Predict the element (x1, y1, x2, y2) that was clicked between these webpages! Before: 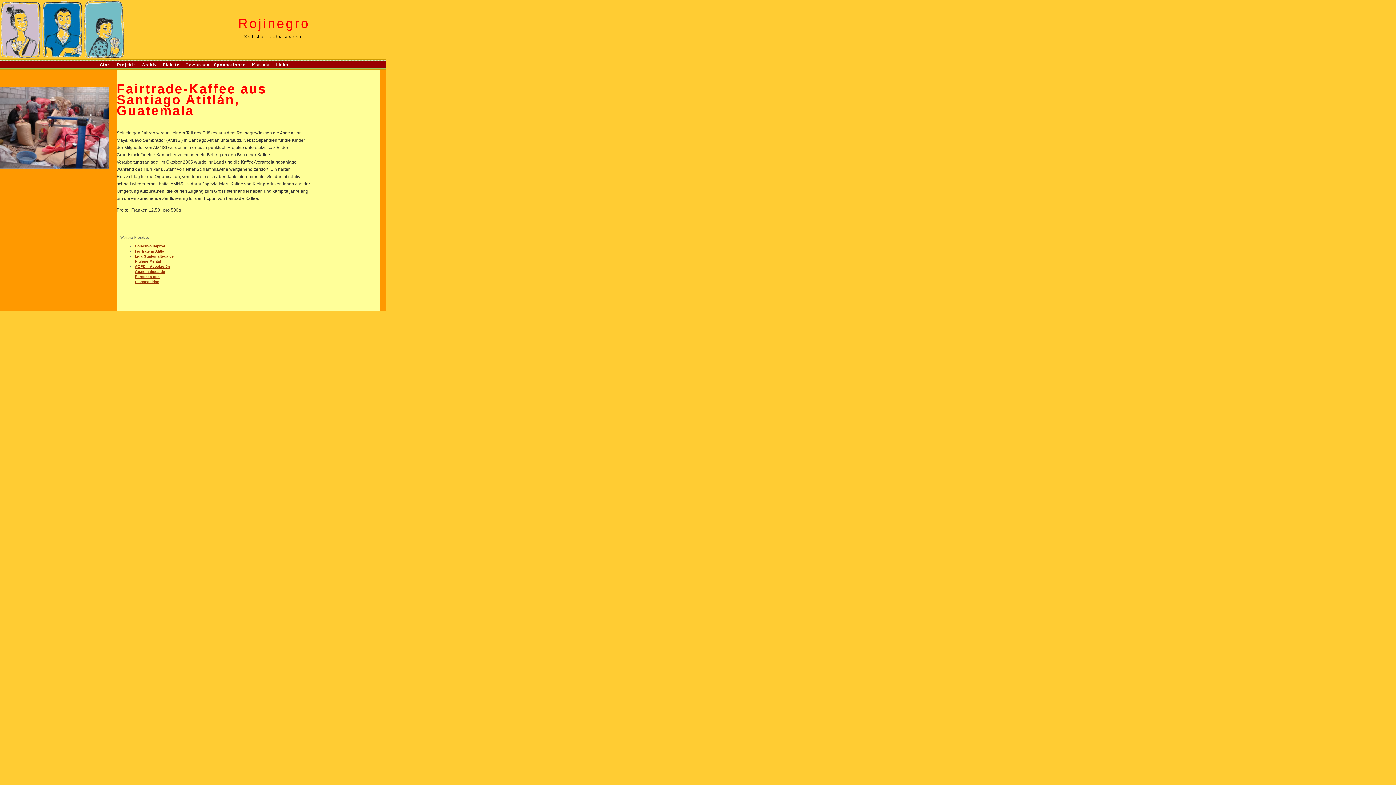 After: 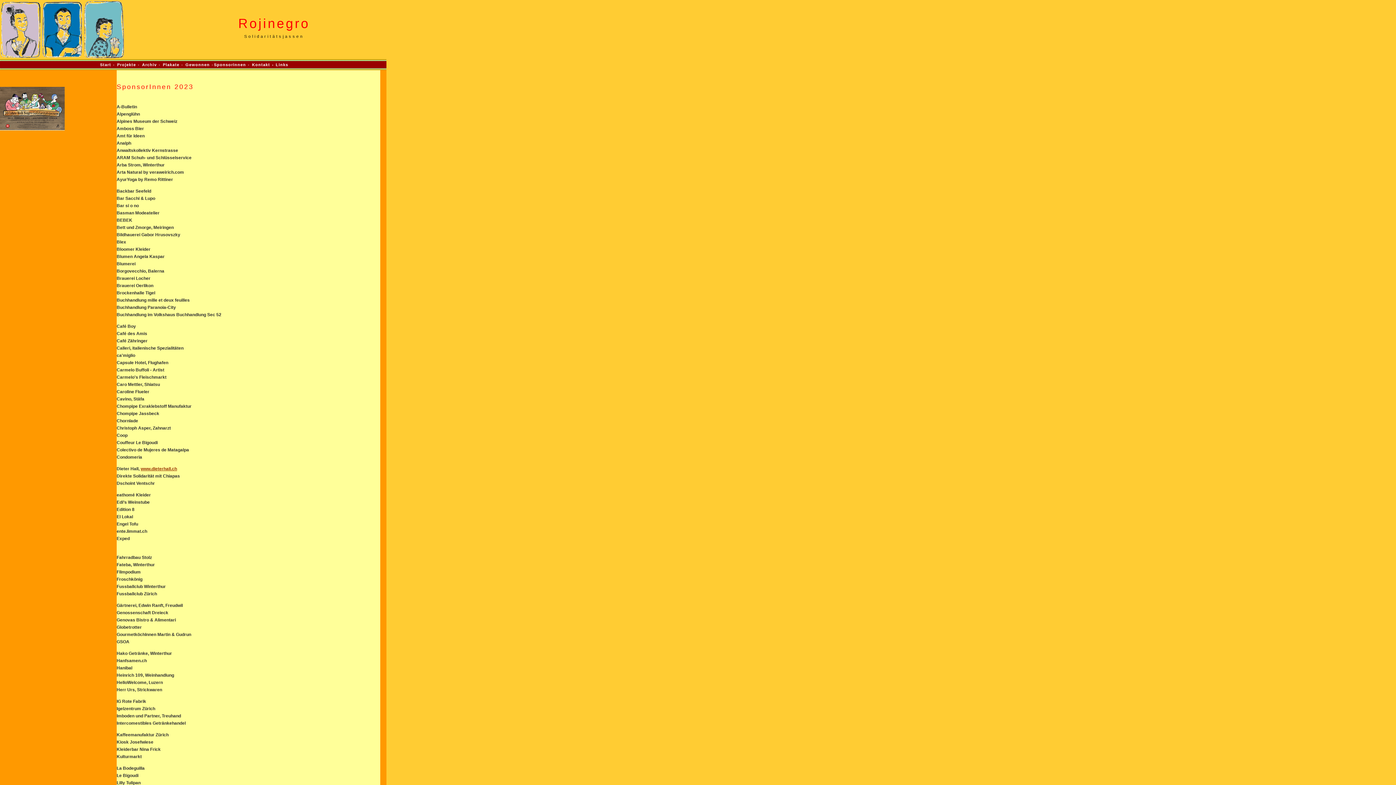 Action: bbox: (213, 62, 246, 66) label: SponsorInnen